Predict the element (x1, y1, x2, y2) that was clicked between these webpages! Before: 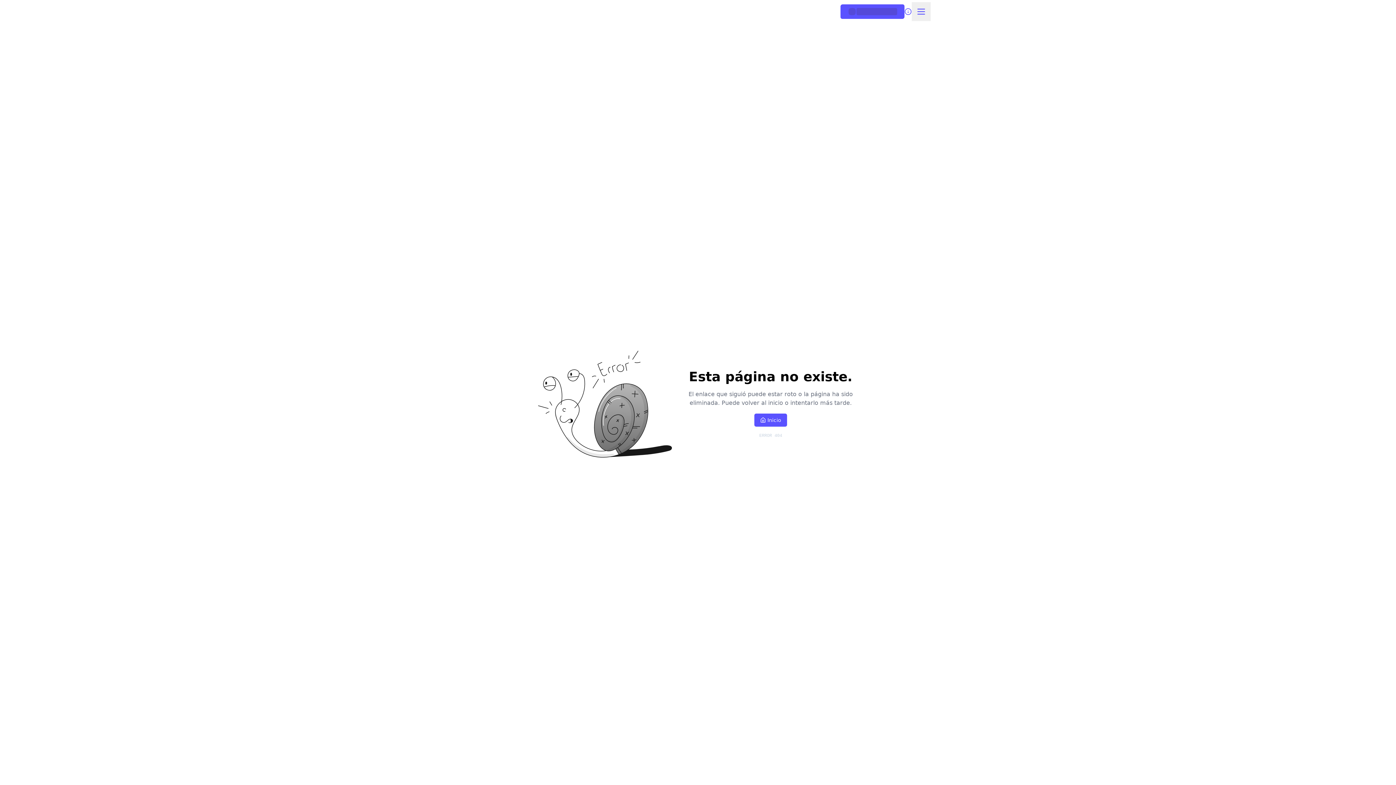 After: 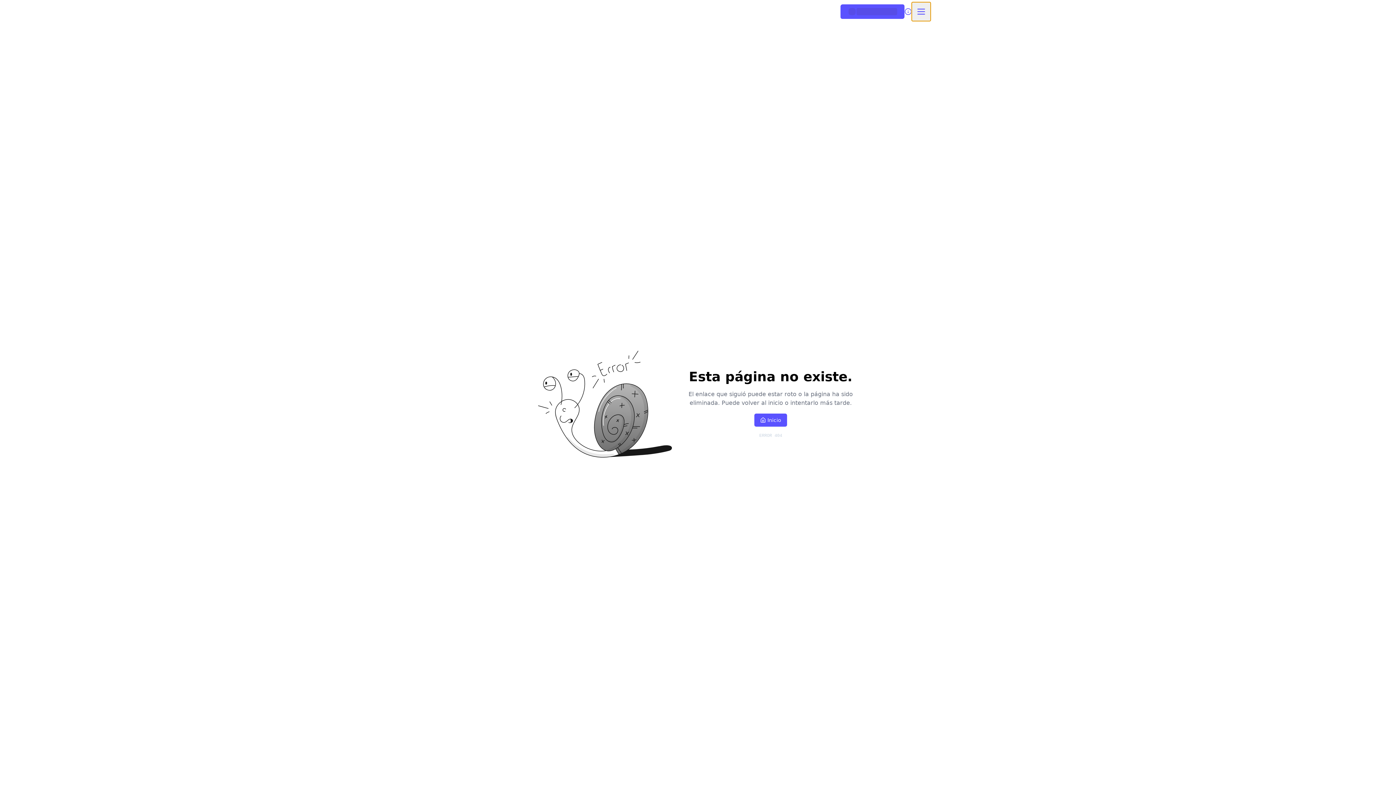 Action: bbox: (912, 2, 930, 21) label: Open mobile navigation menu